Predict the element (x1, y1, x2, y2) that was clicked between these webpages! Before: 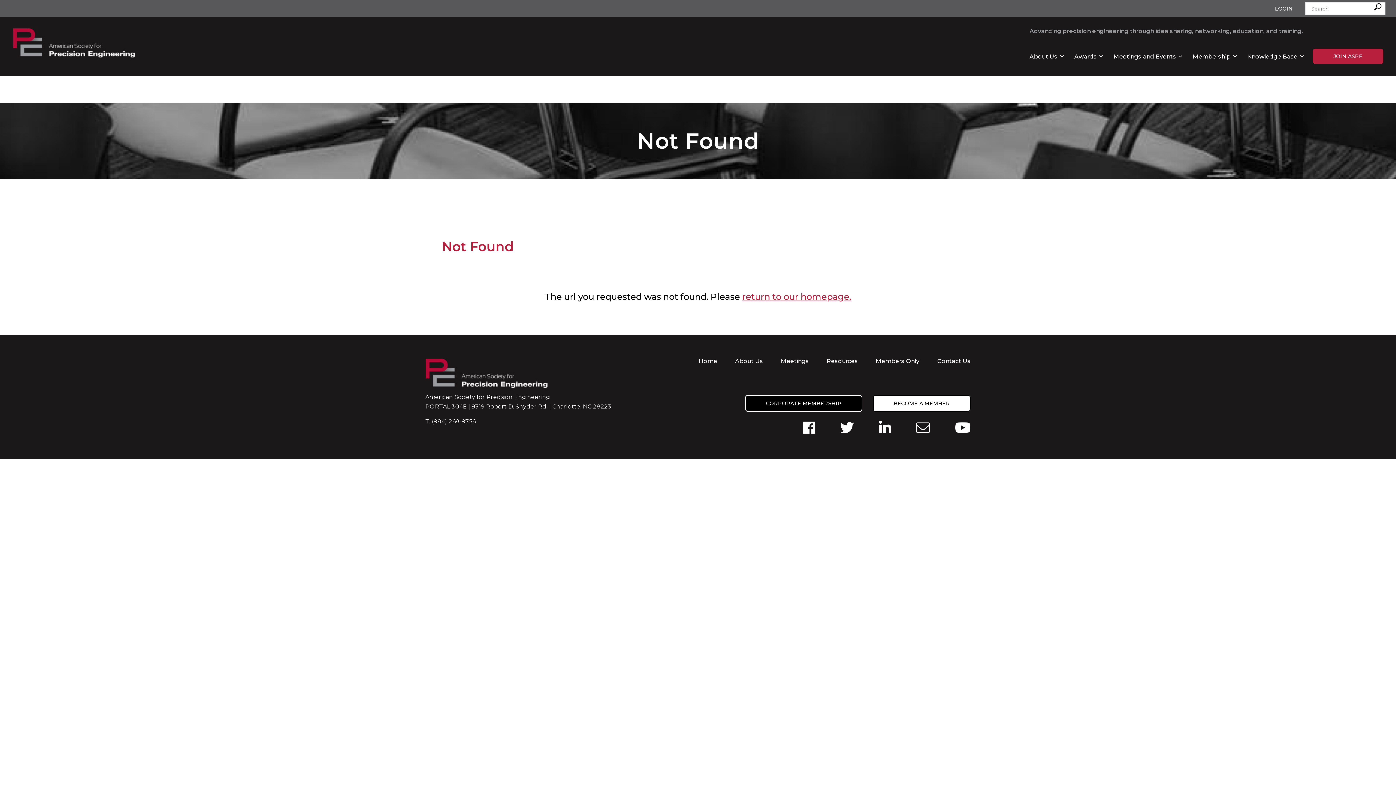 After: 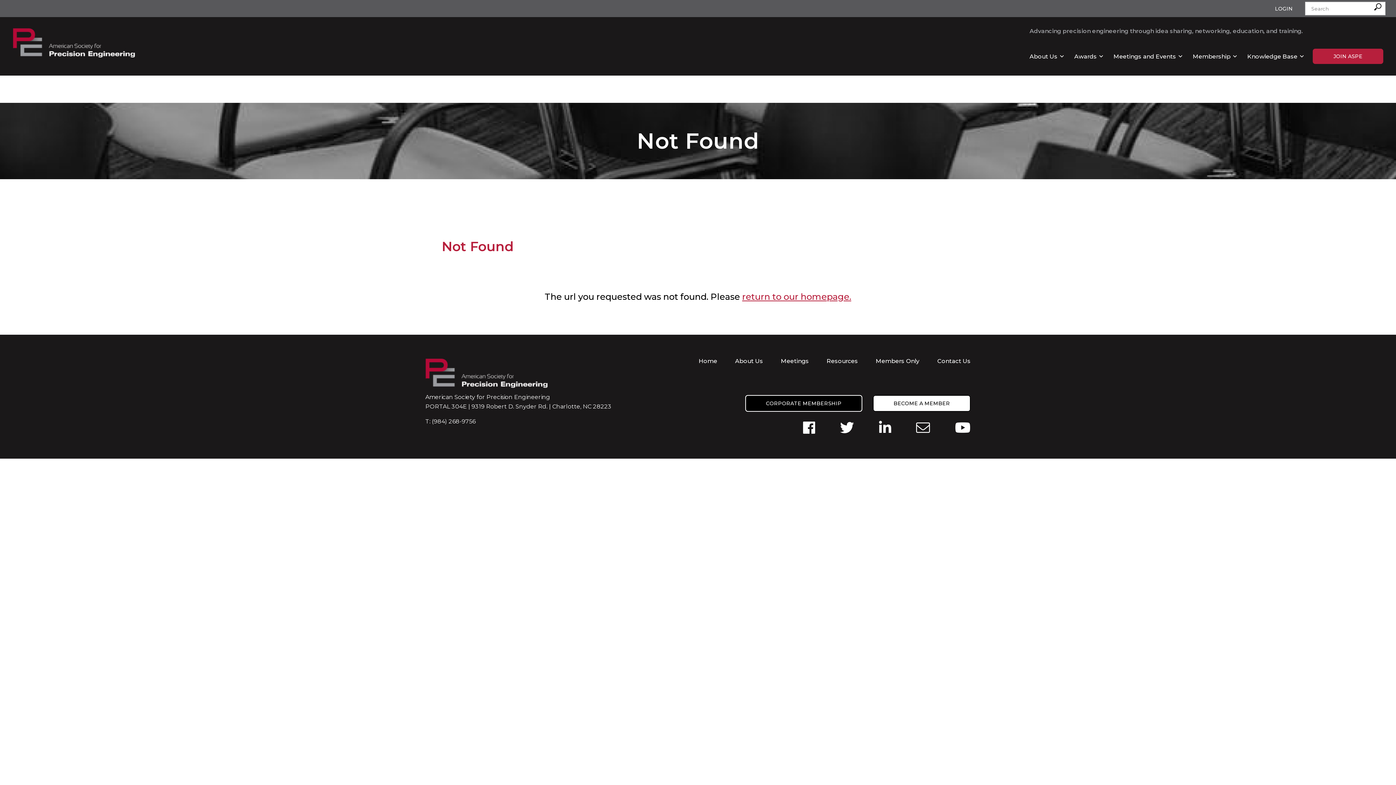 Action: bbox: (916, 419, 930, 436)